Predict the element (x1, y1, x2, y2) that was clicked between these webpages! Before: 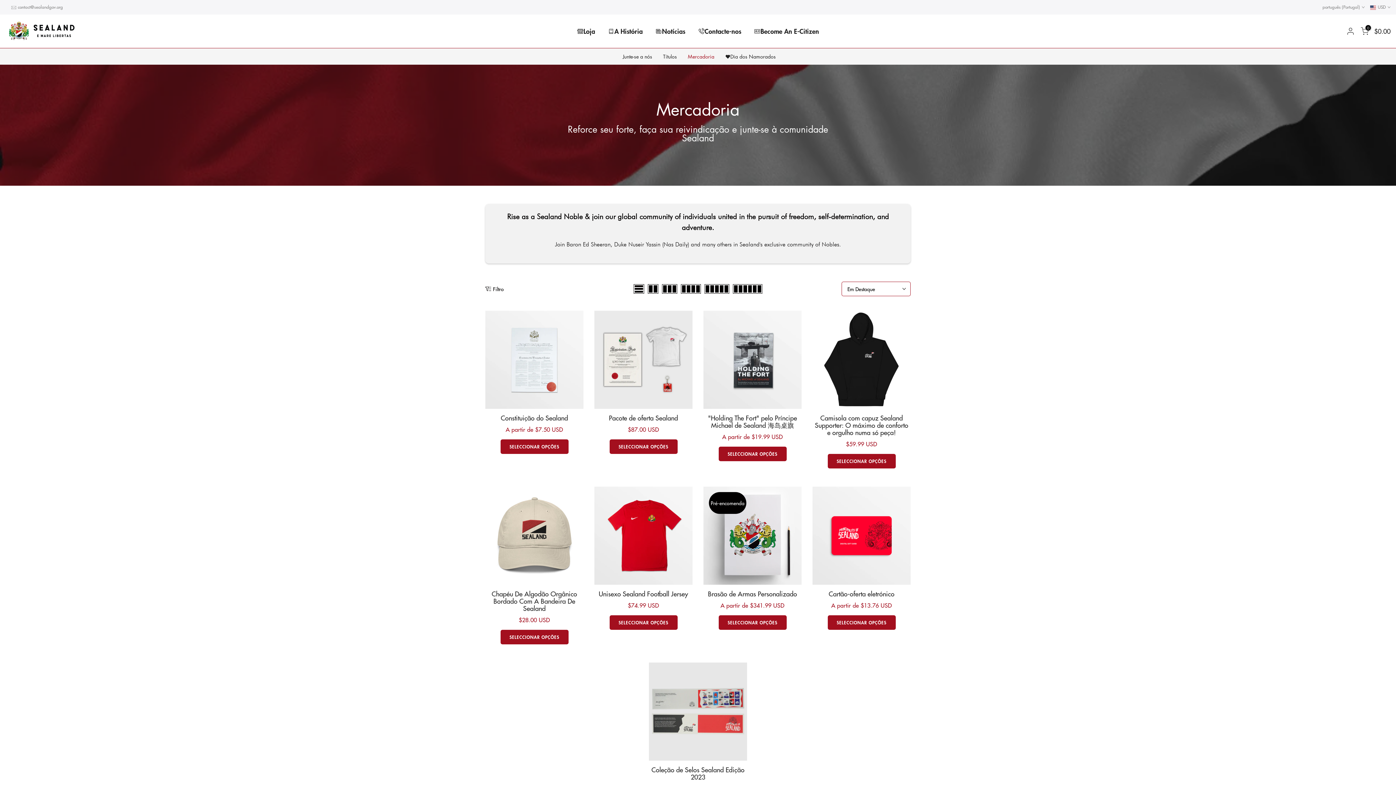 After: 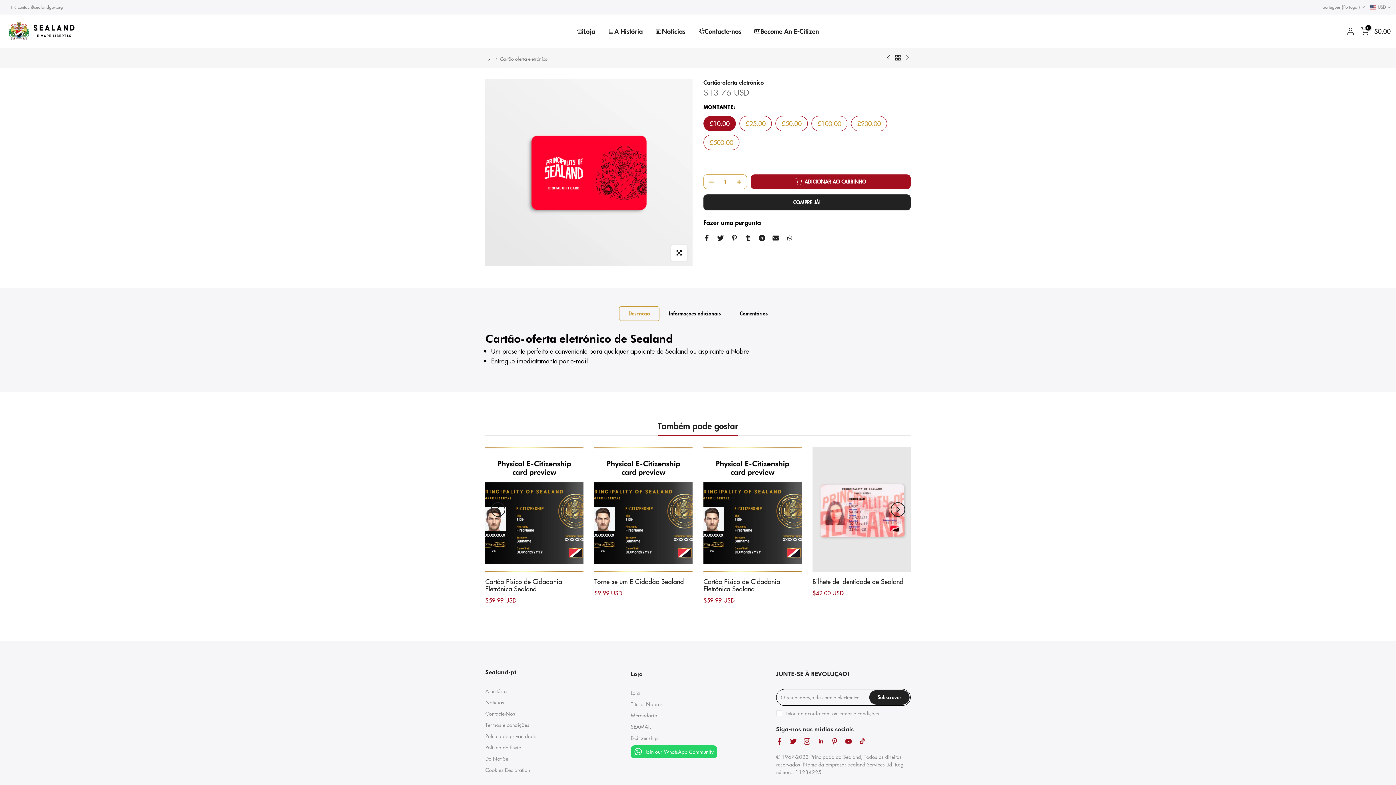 Action: bbox: (812, 486, 910, 584)